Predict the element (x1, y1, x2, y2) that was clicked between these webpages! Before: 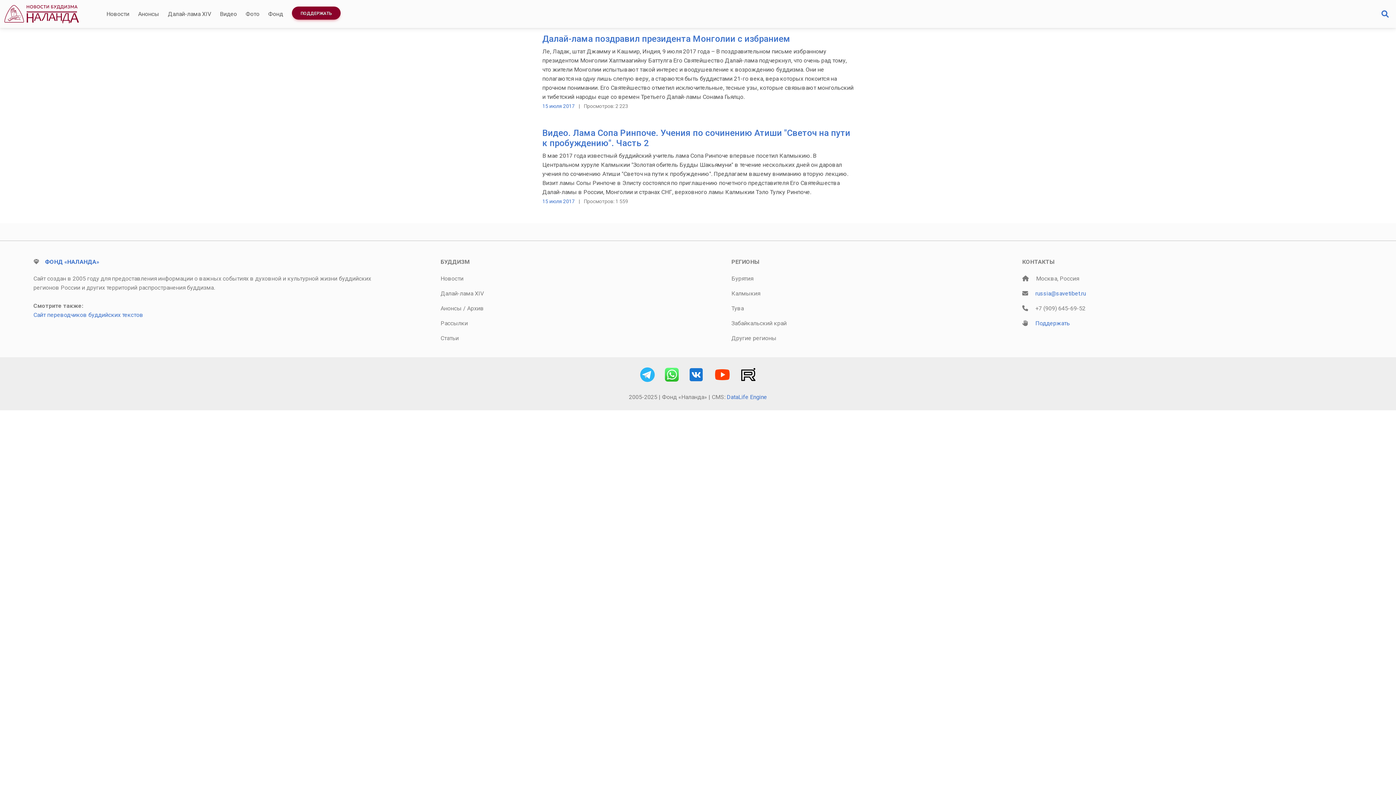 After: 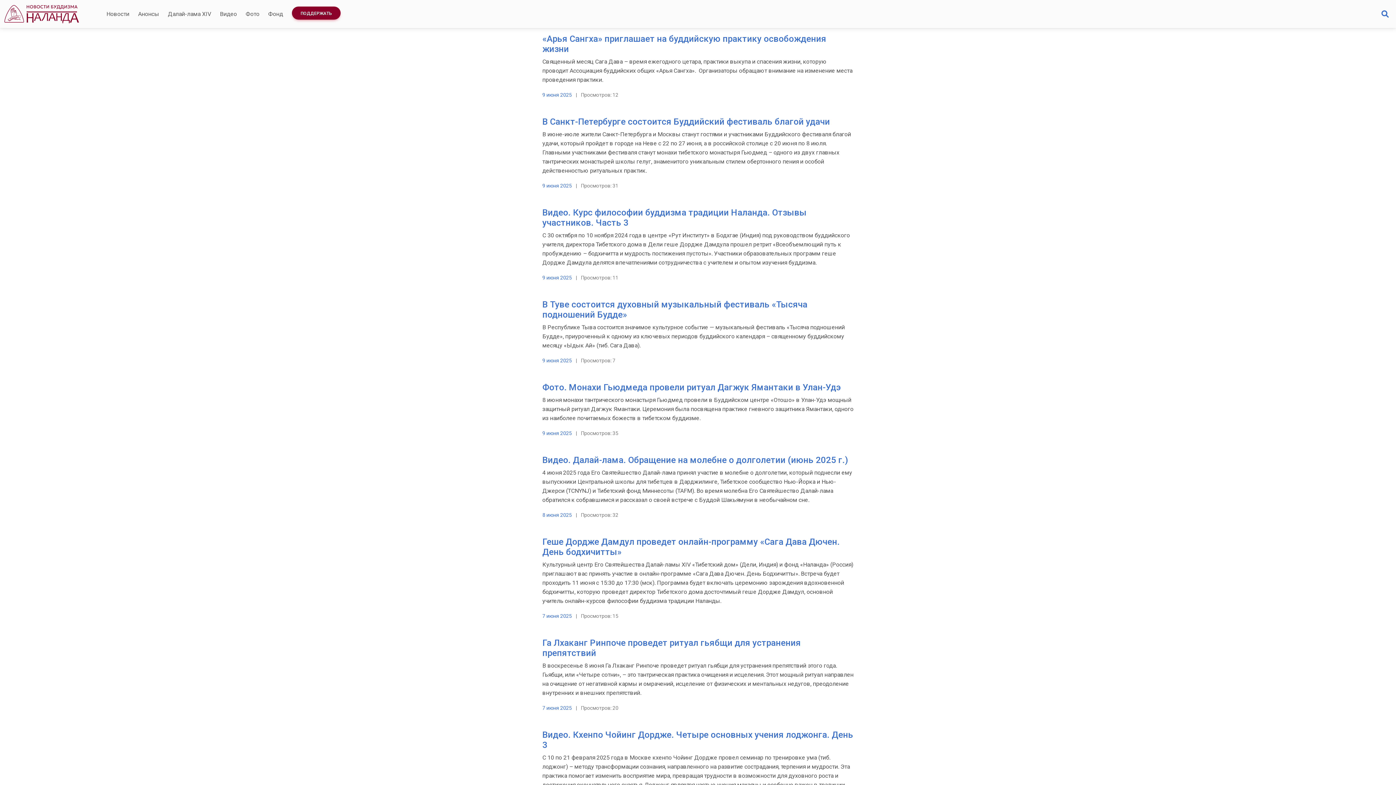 Action: bbox: (440, 275, 463, 282) label: Новости